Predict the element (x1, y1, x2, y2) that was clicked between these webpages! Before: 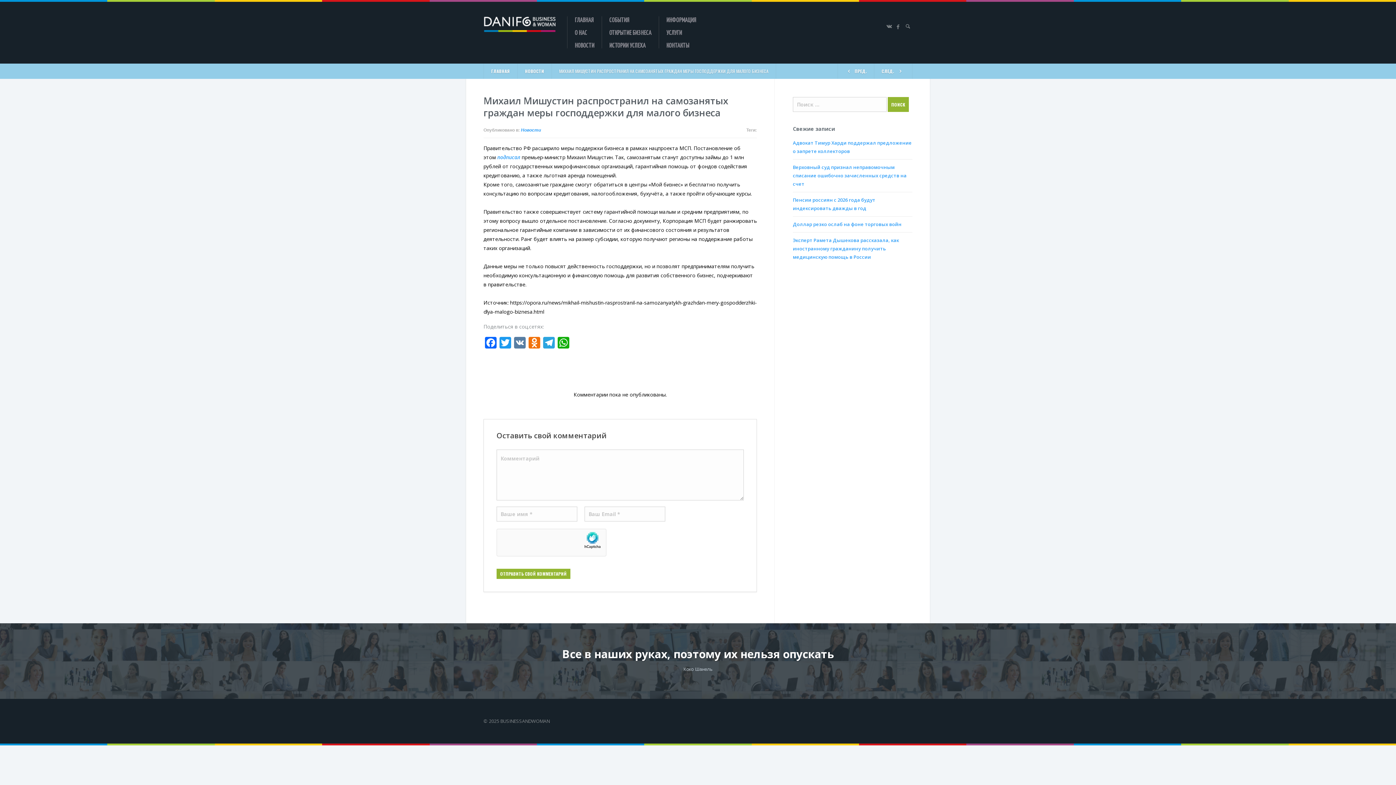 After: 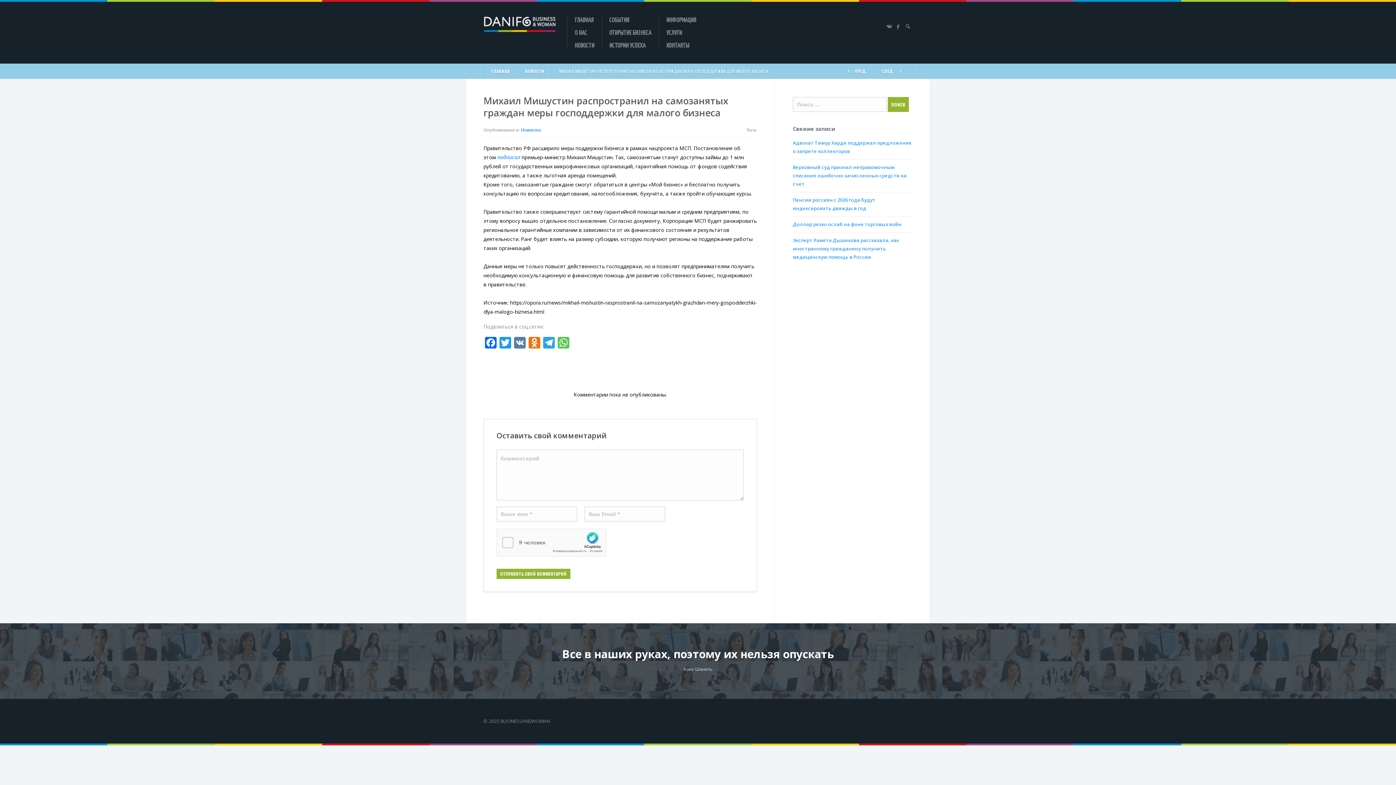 Action: label: WhatsApp bbox: (556, 337, 570, 350)